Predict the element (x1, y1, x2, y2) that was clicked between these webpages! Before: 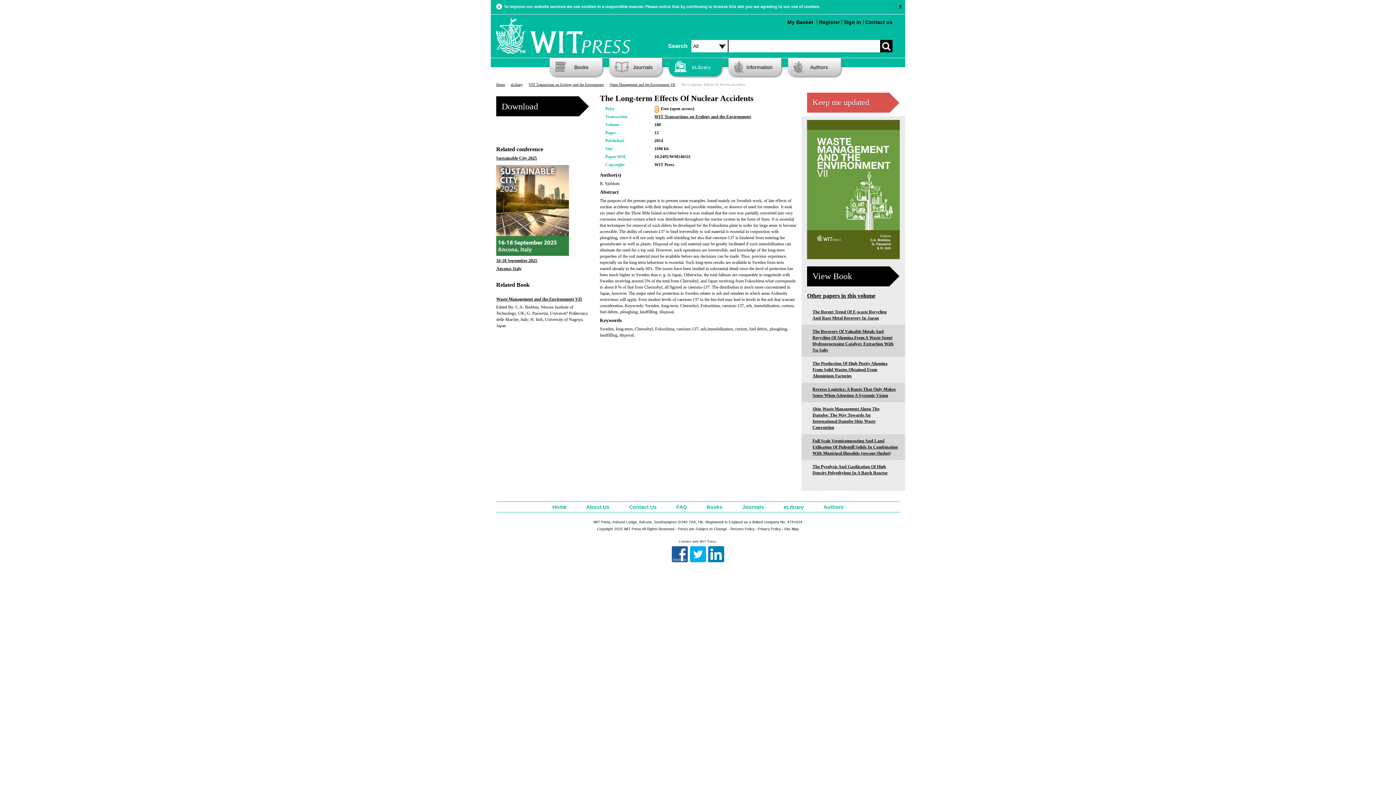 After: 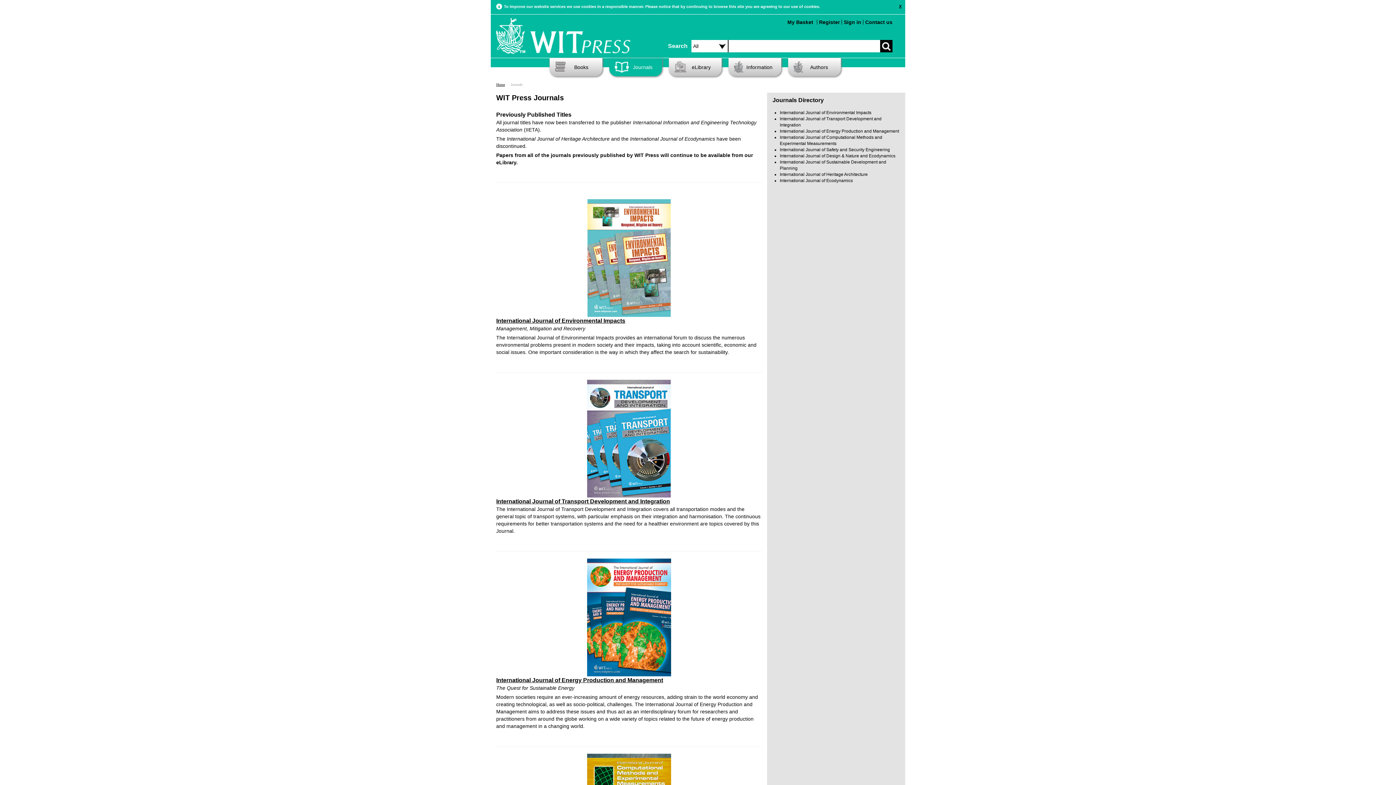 Action: label: Journals bbox: (742, 504, 764, 510)